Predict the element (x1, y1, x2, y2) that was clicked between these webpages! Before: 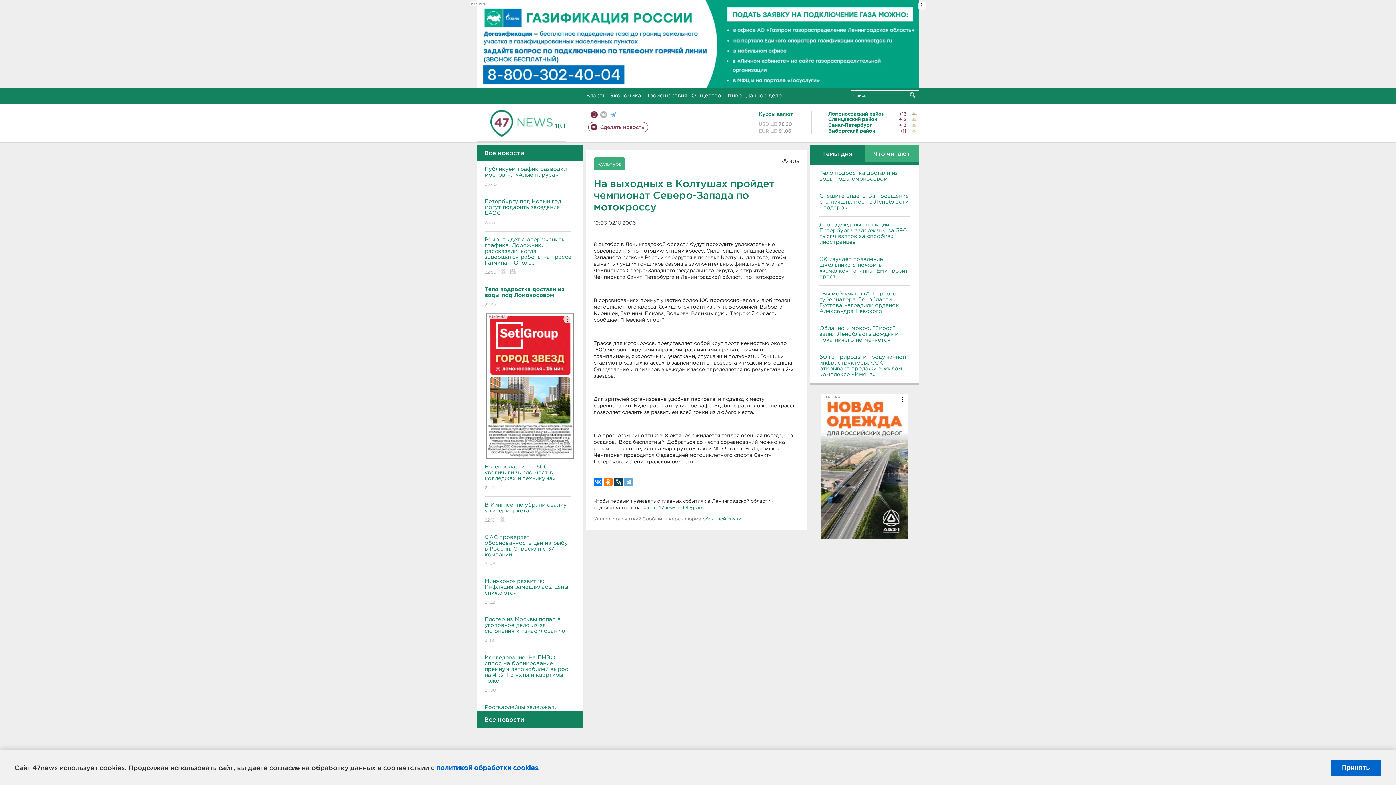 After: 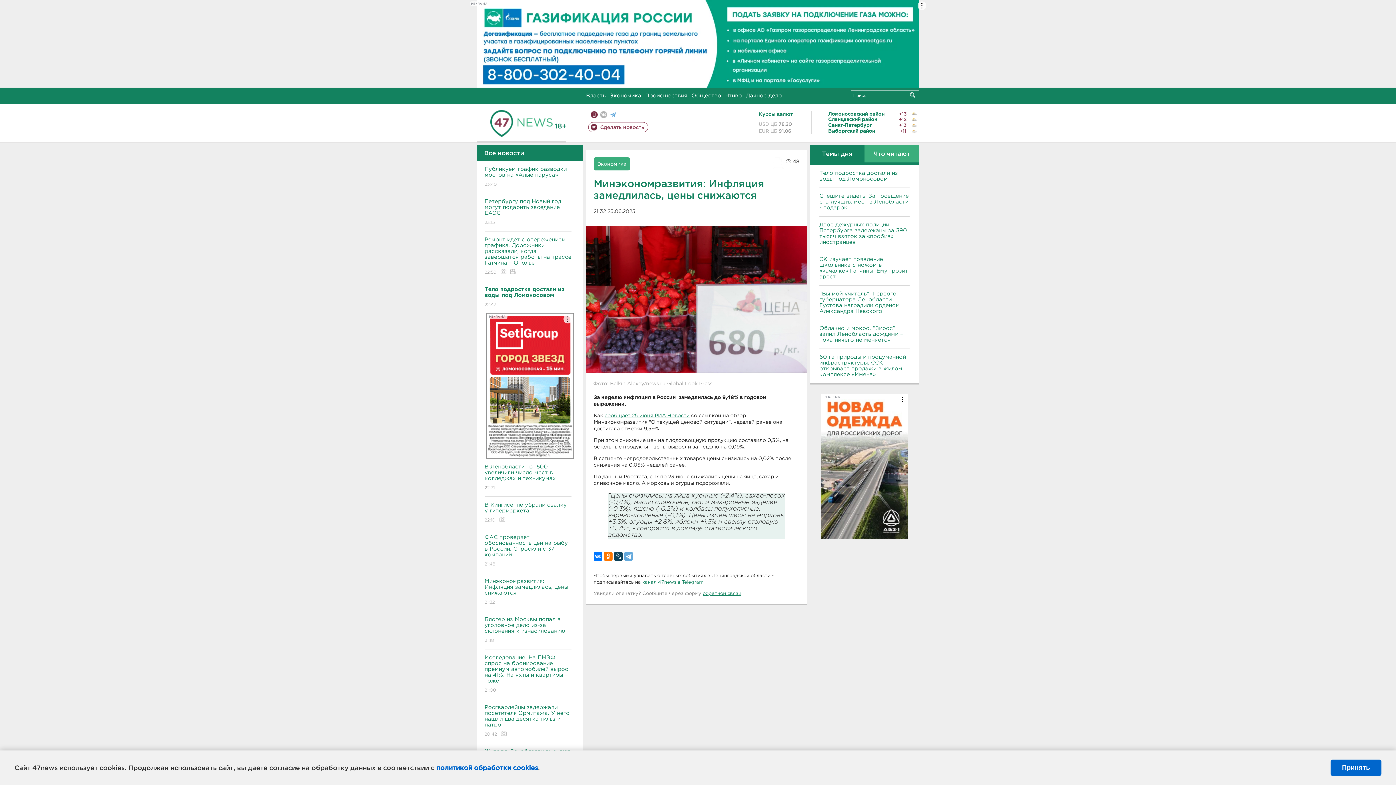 Action: bbox: (484, 573, 571, 611) label: Минэкономразвития: Инфляция замедлилась, цены снижаются
21:32